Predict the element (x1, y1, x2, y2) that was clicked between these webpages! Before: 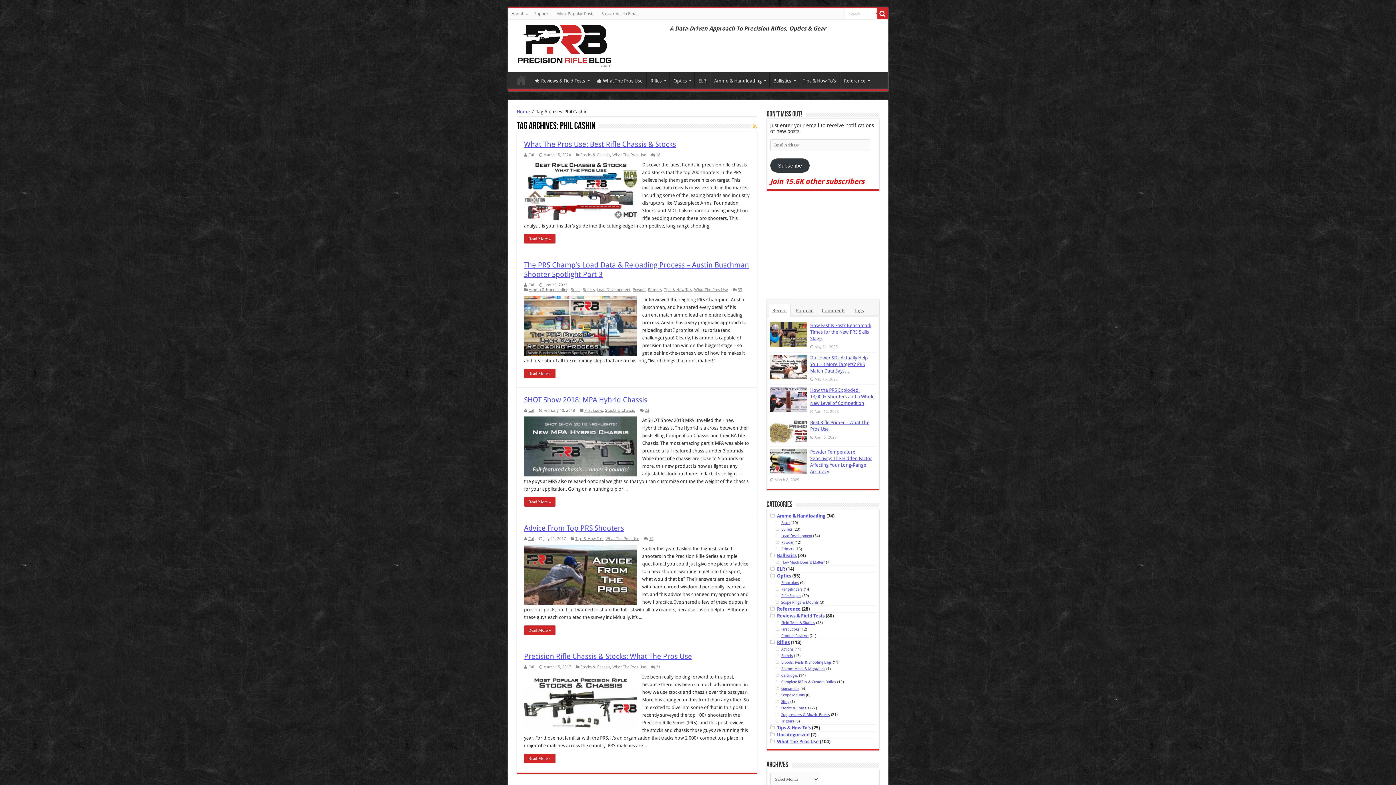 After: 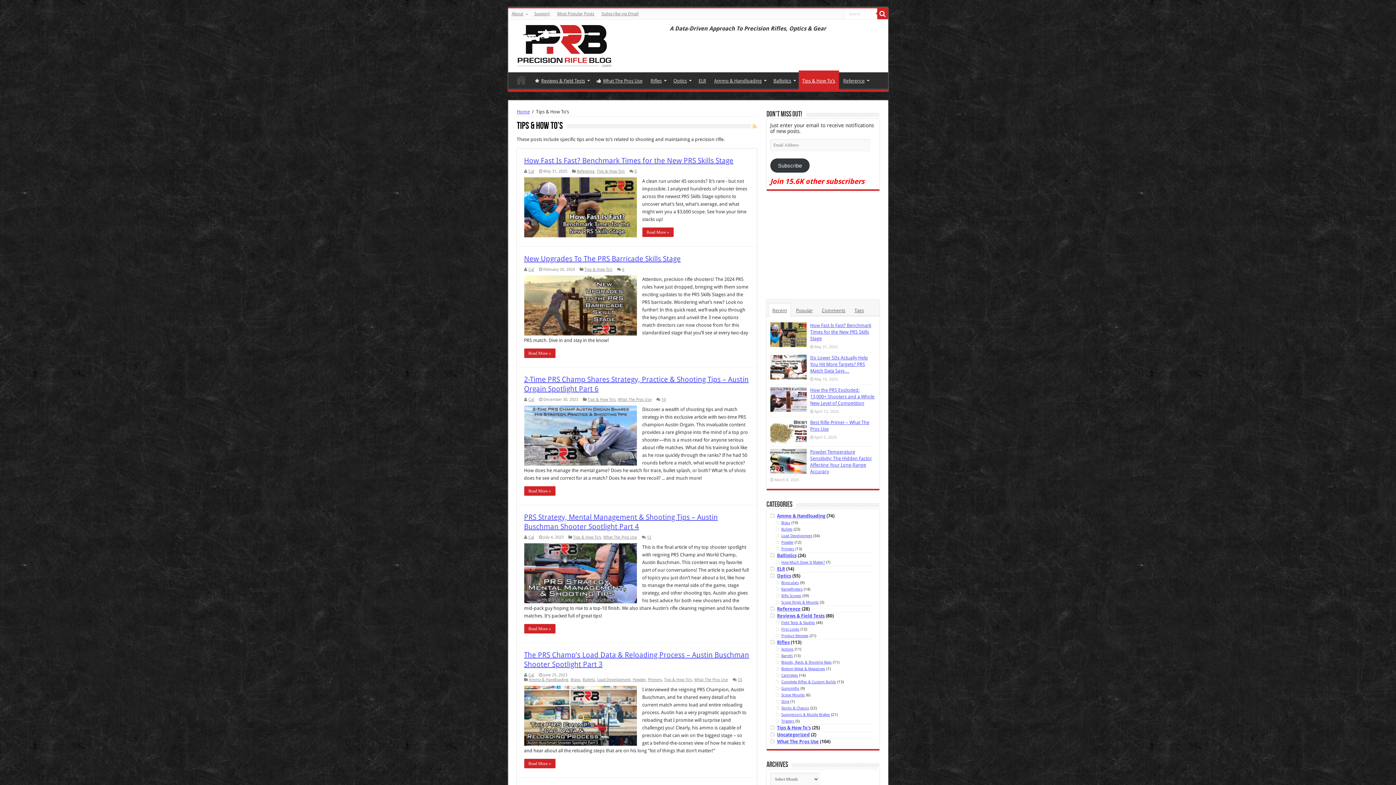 Action: bbox: (777, 725, 811, 731) label: Tips & How To's